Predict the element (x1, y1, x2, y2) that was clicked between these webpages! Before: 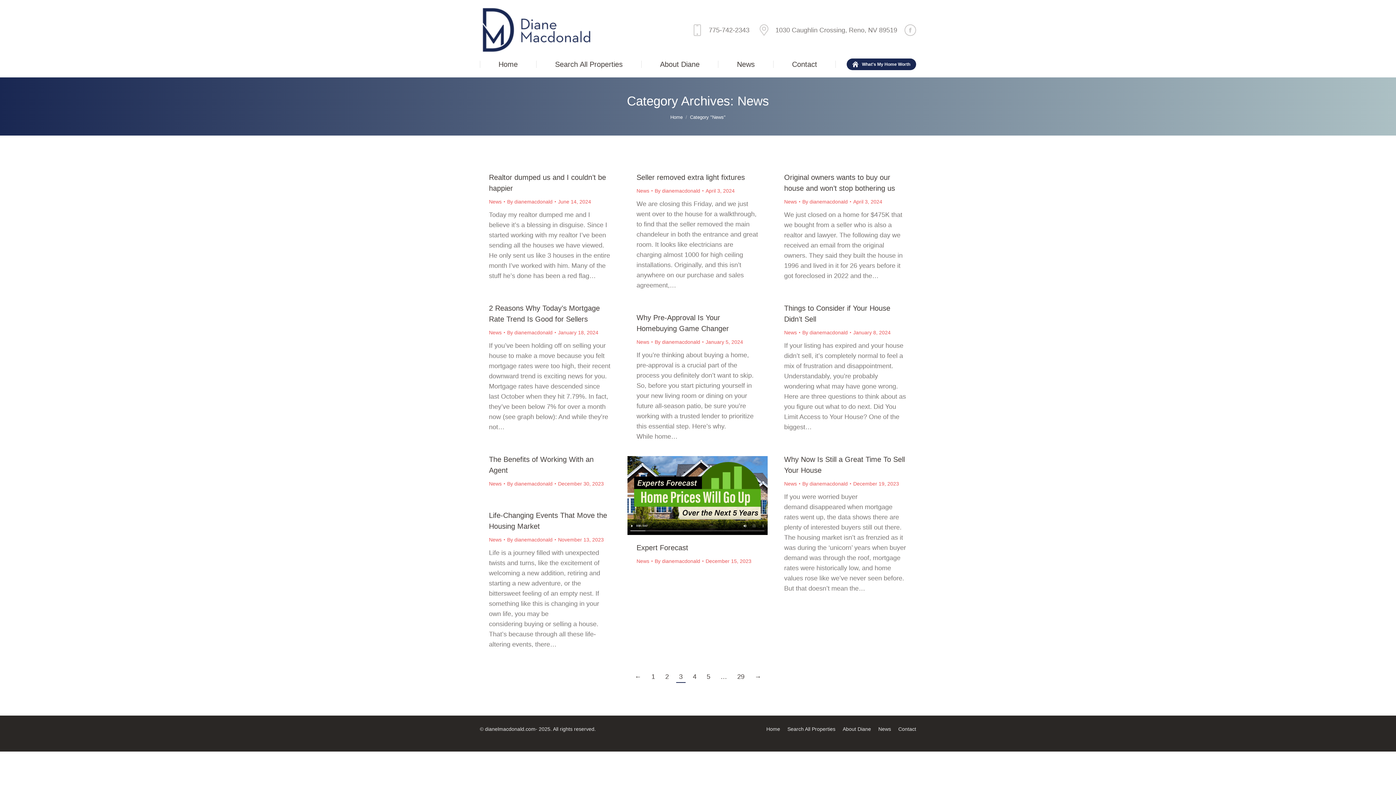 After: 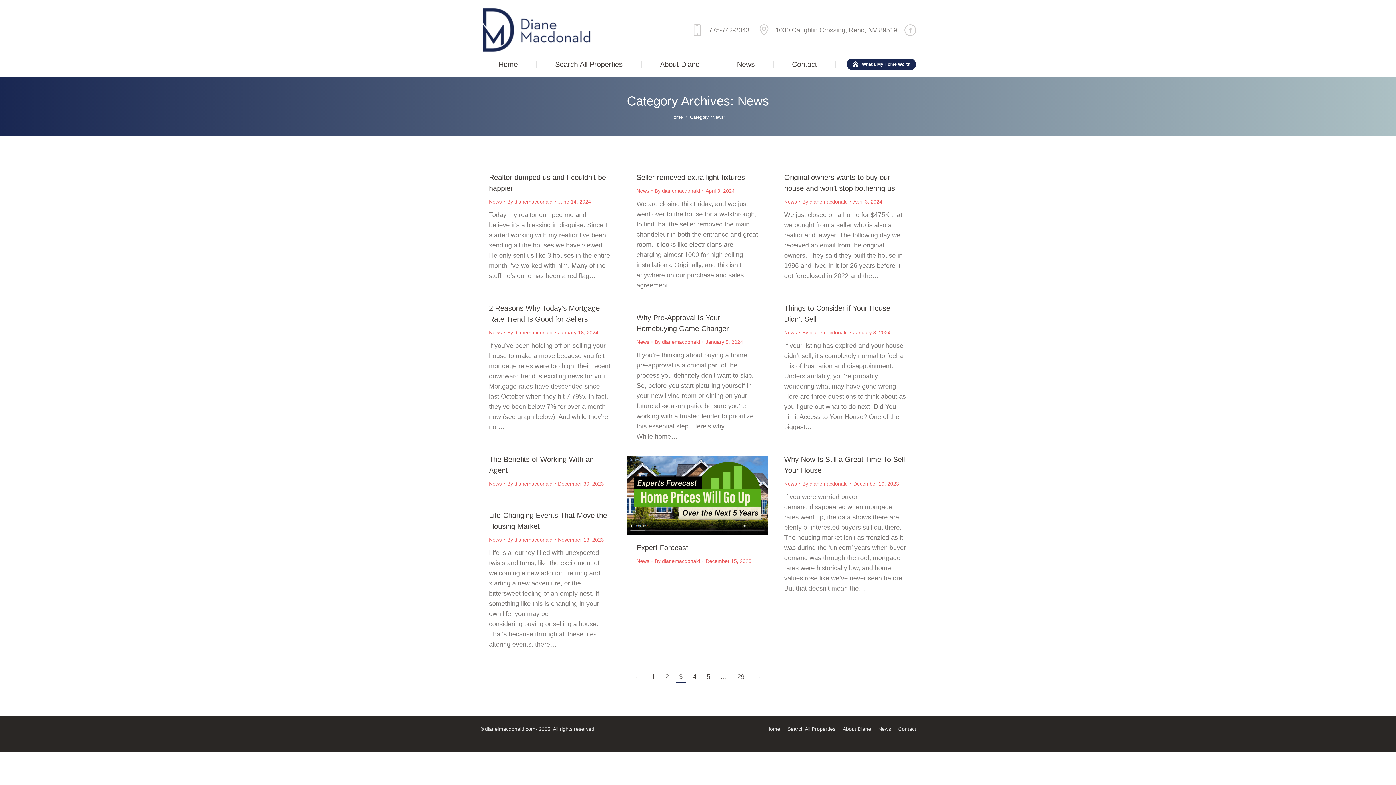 Action: label: 3 bbox: (676, 671, 685, 682)